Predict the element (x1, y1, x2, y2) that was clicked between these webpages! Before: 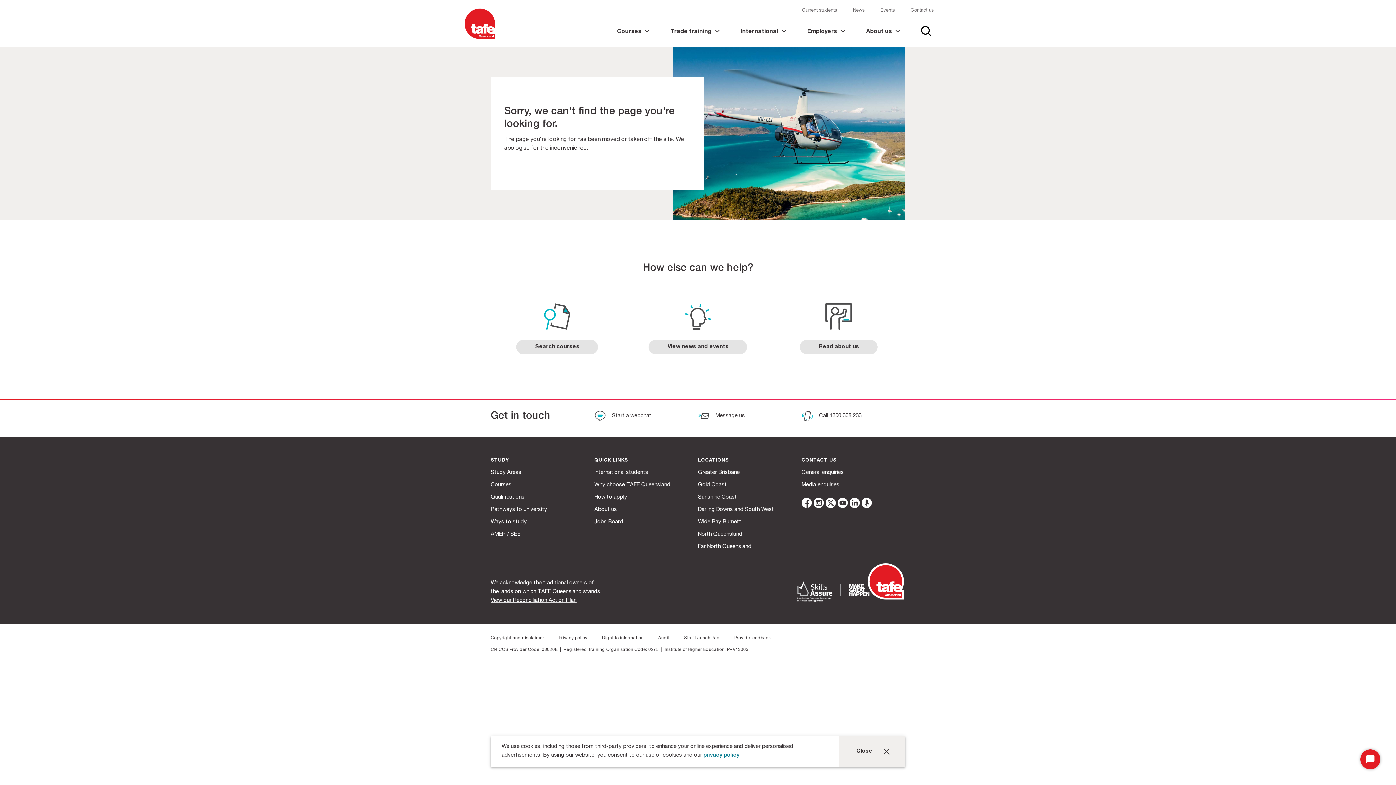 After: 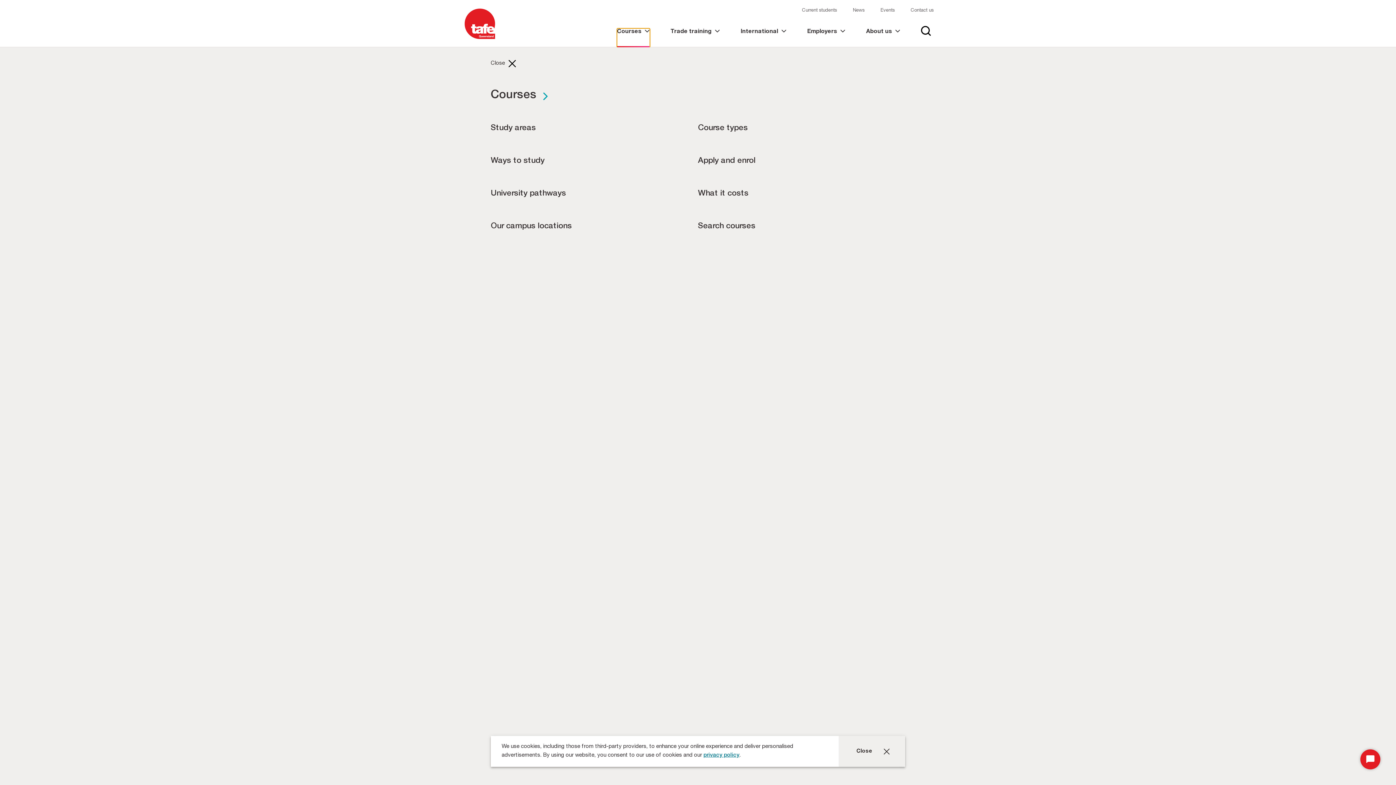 Action: bbox: (617, 28, 649, 47) label: Courses 